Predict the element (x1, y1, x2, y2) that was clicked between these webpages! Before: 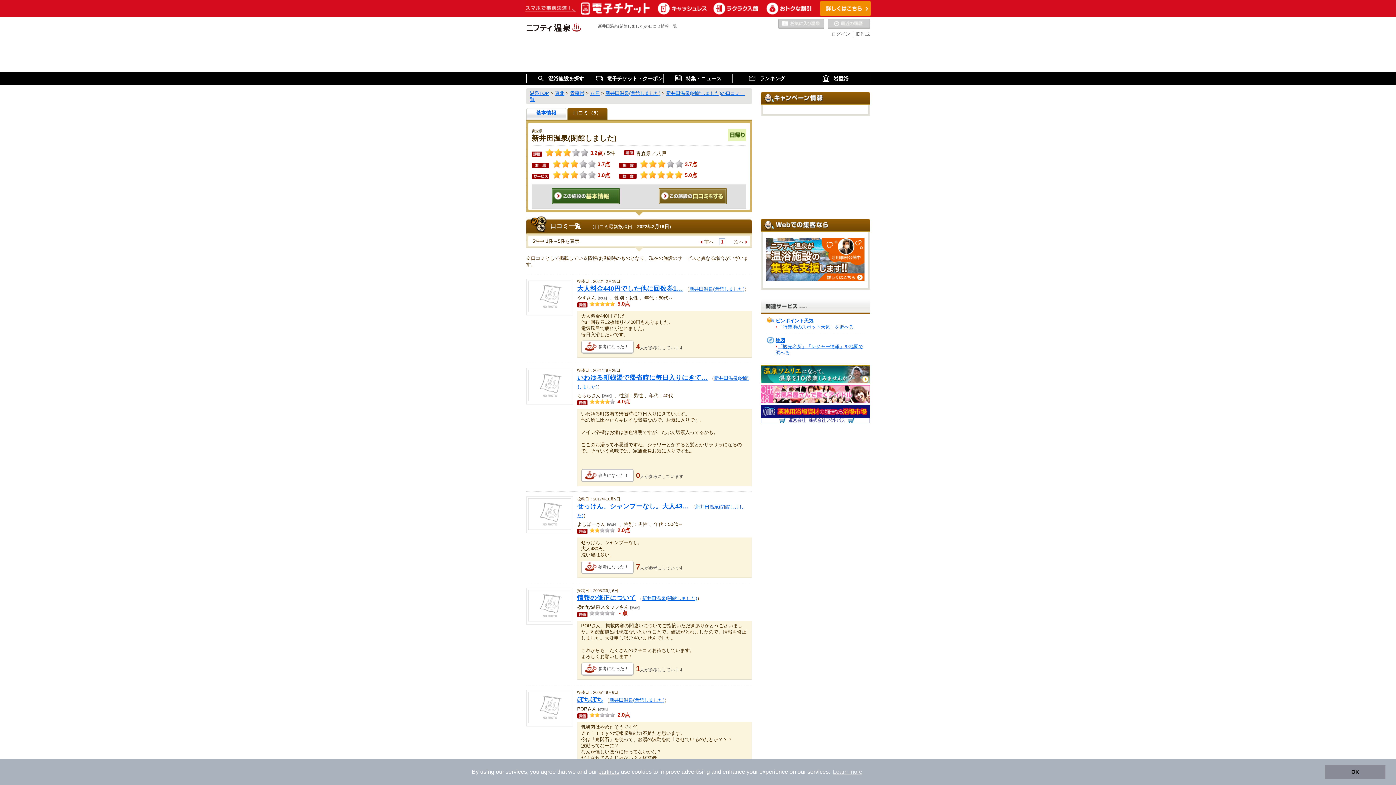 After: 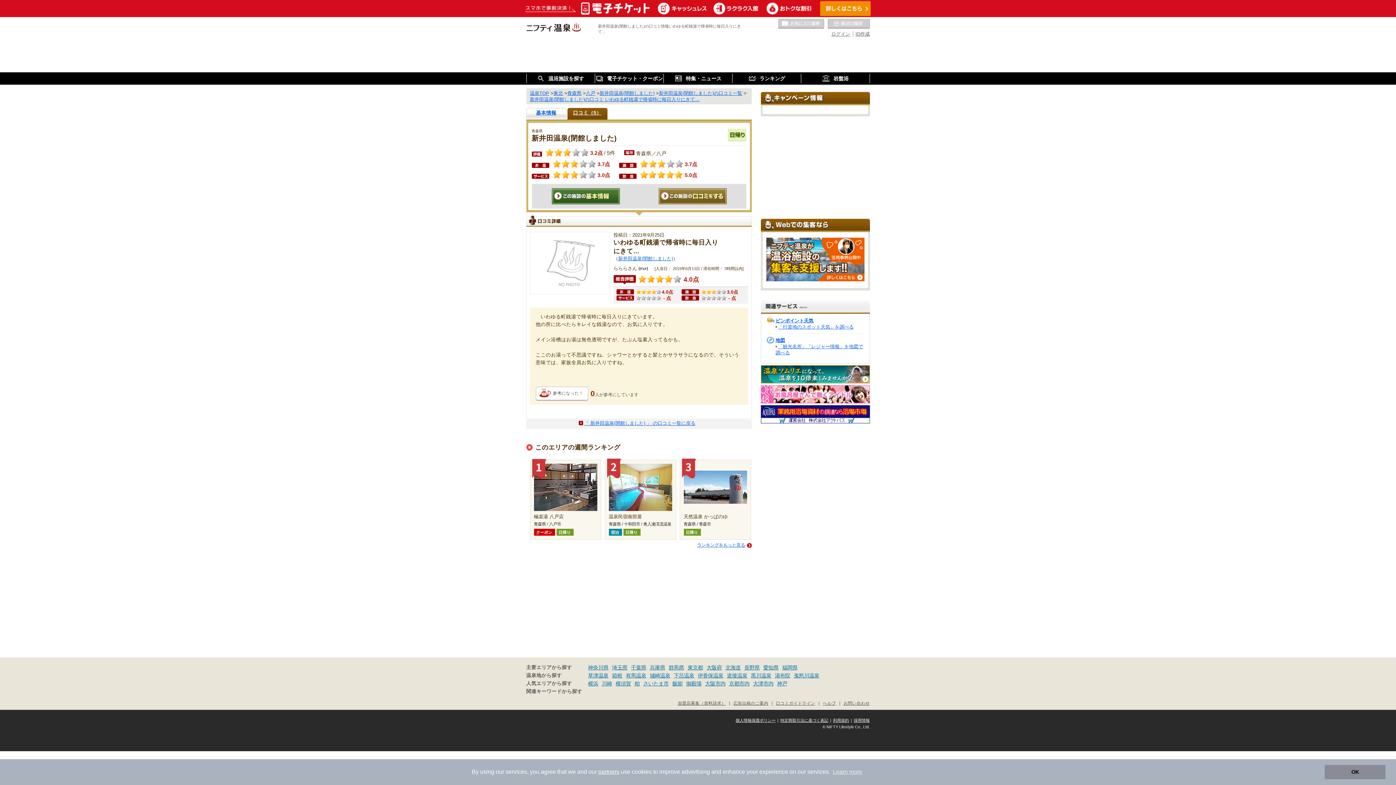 Action: bbox: (577, 374, 708, 381) label: いわゆる町銭湯で帰省時に毎日入りにきて…